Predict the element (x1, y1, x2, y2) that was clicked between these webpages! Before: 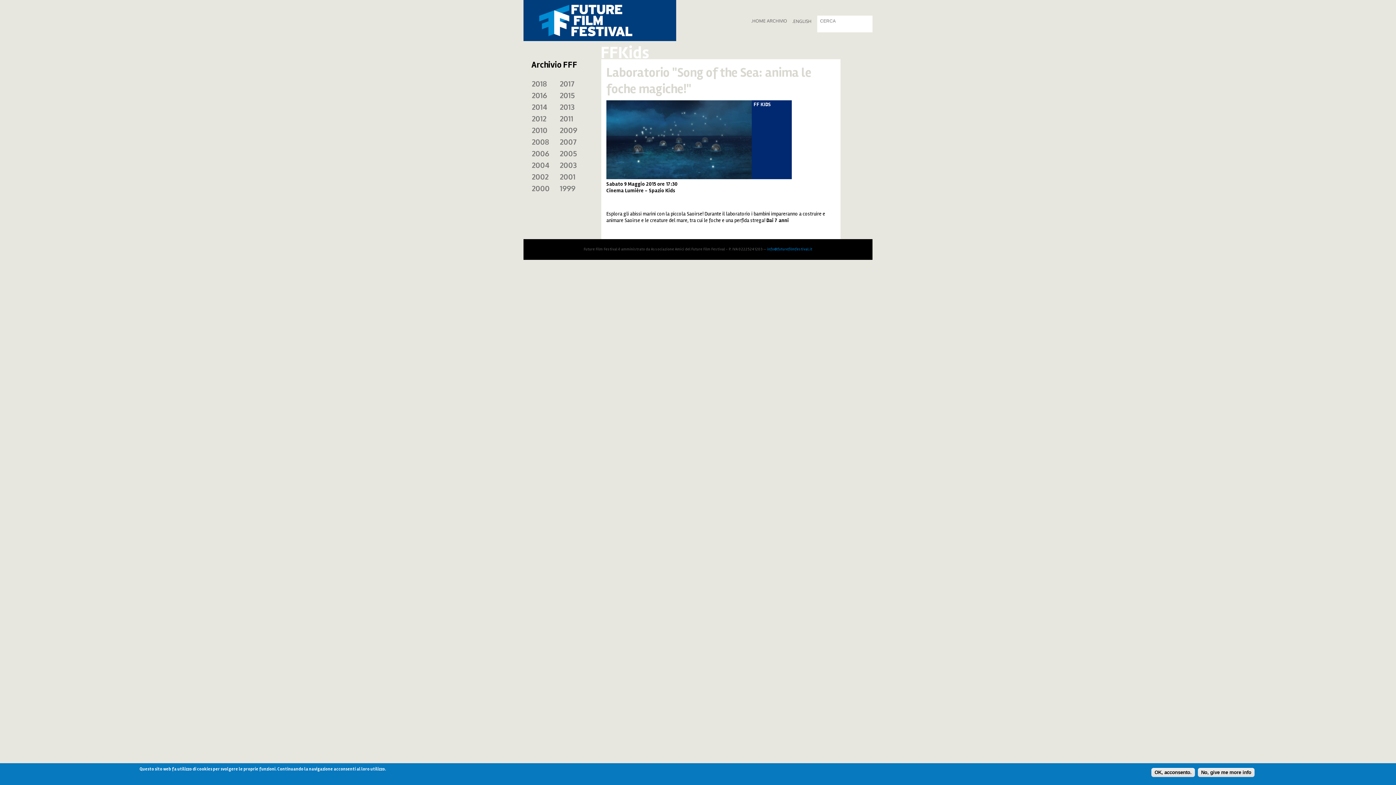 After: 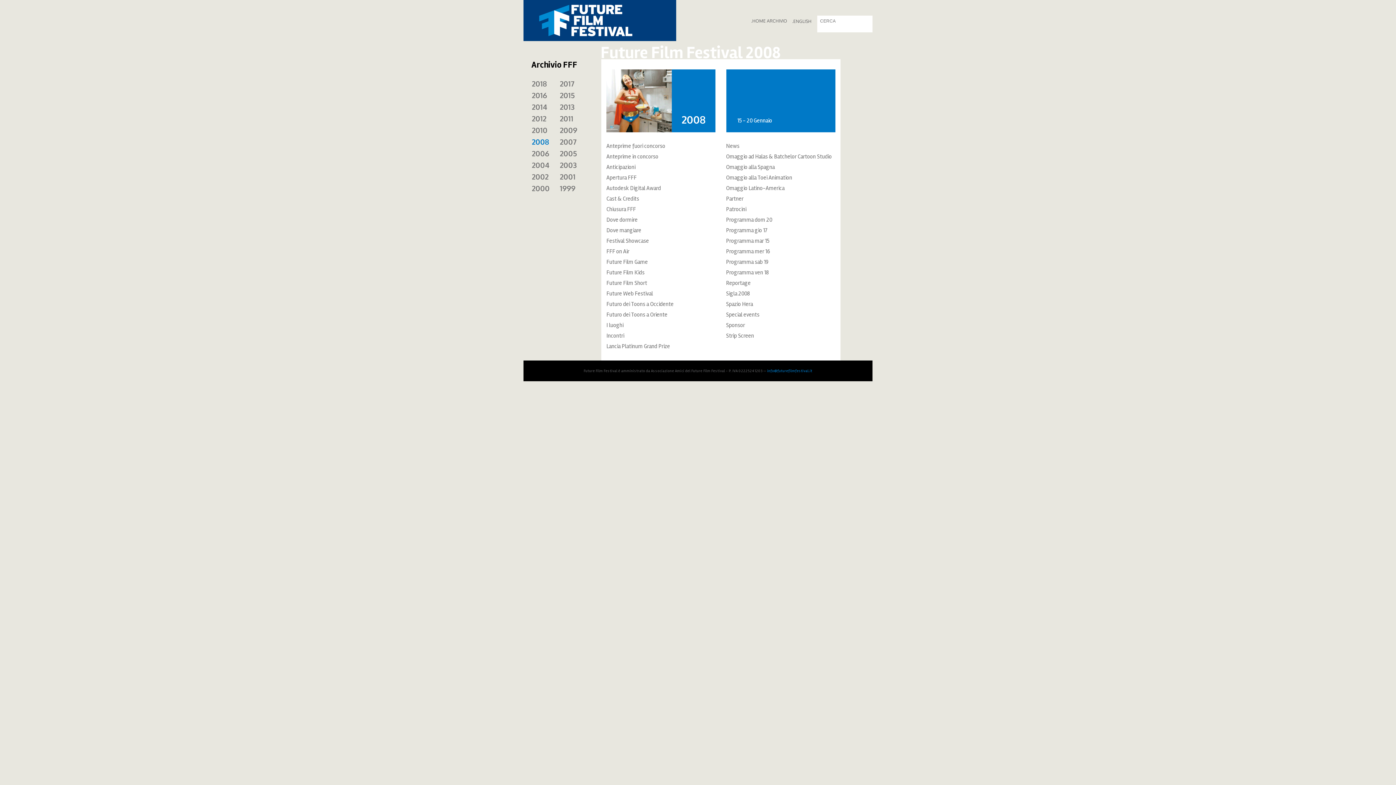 Action: label: 2008 bbox: (532, 137, 549, 146)